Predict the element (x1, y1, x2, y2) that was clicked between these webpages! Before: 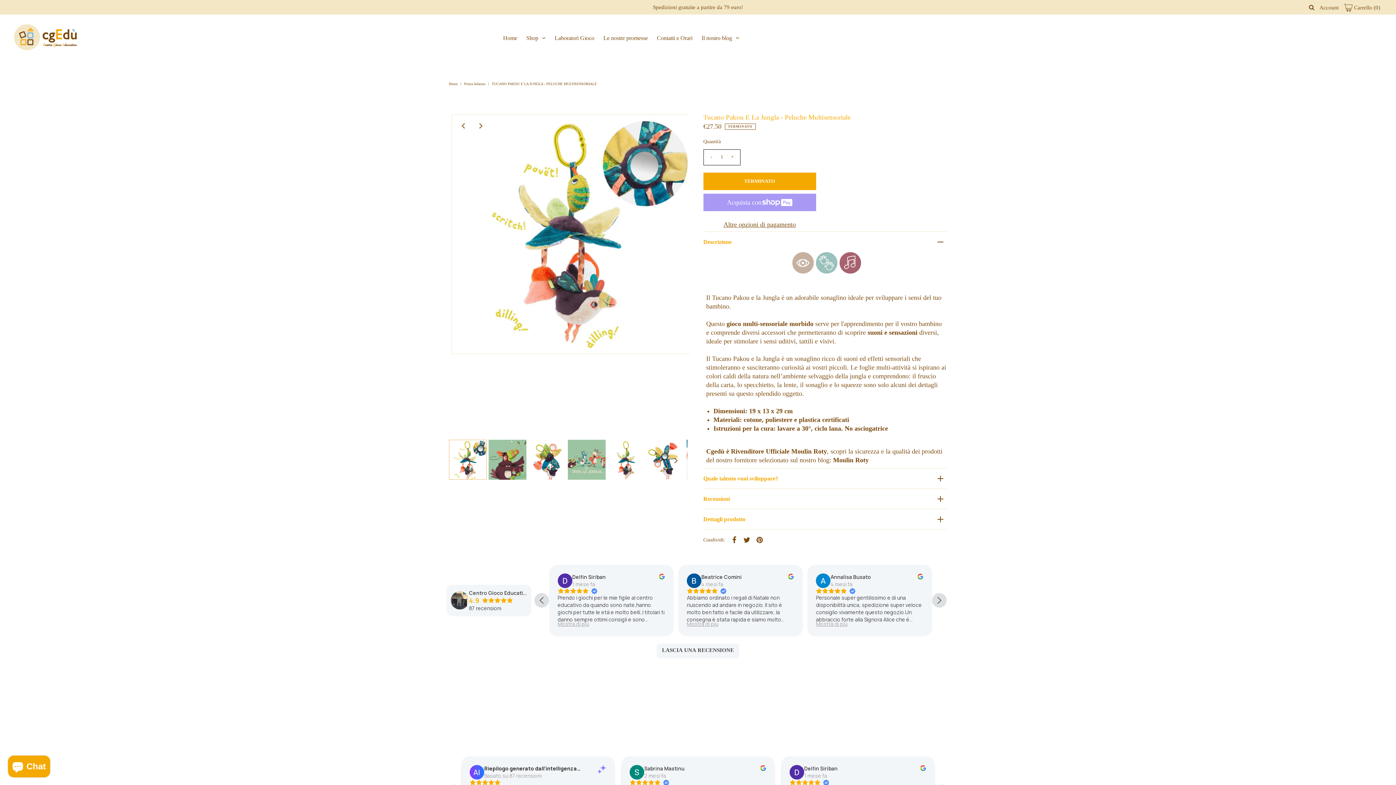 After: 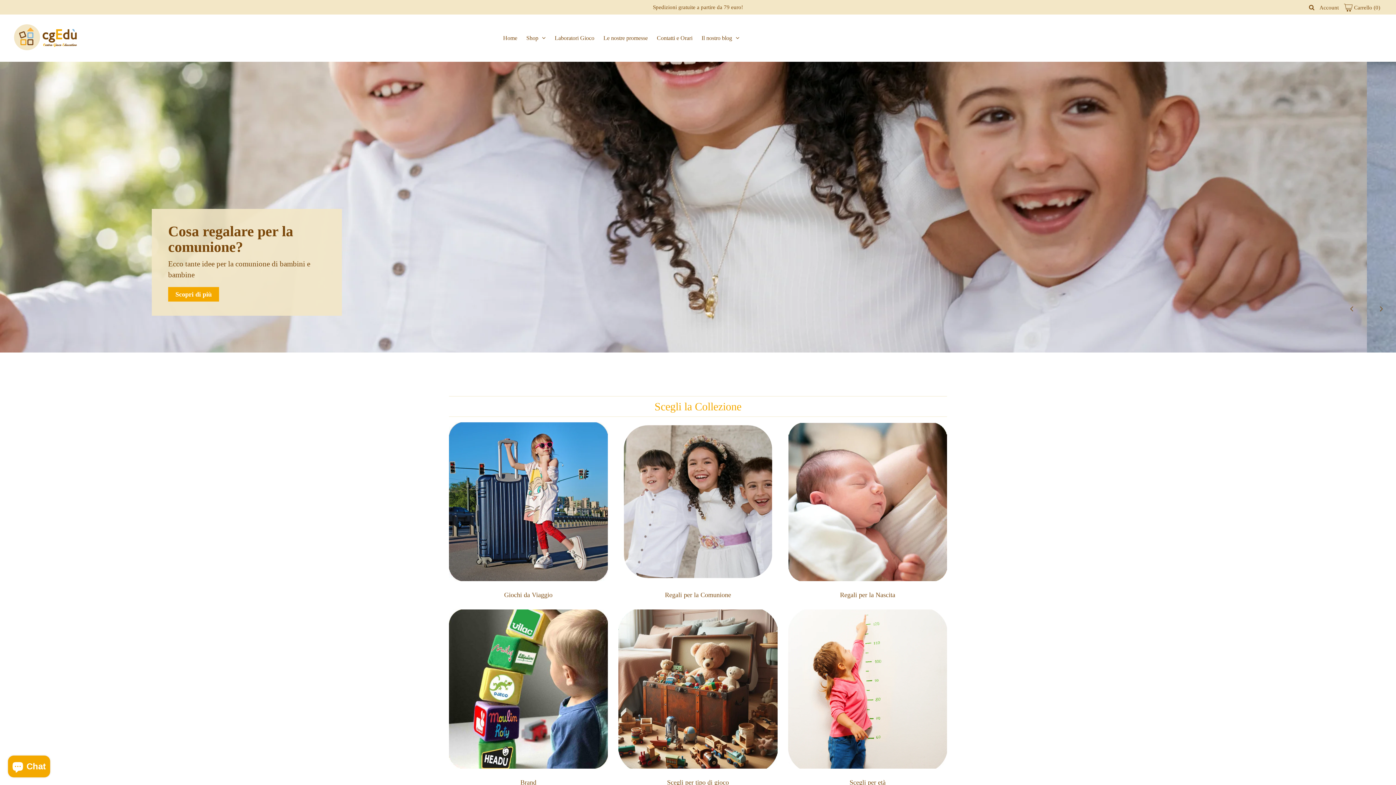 Action: bbox: (499, 28, 521, 48) label: Home